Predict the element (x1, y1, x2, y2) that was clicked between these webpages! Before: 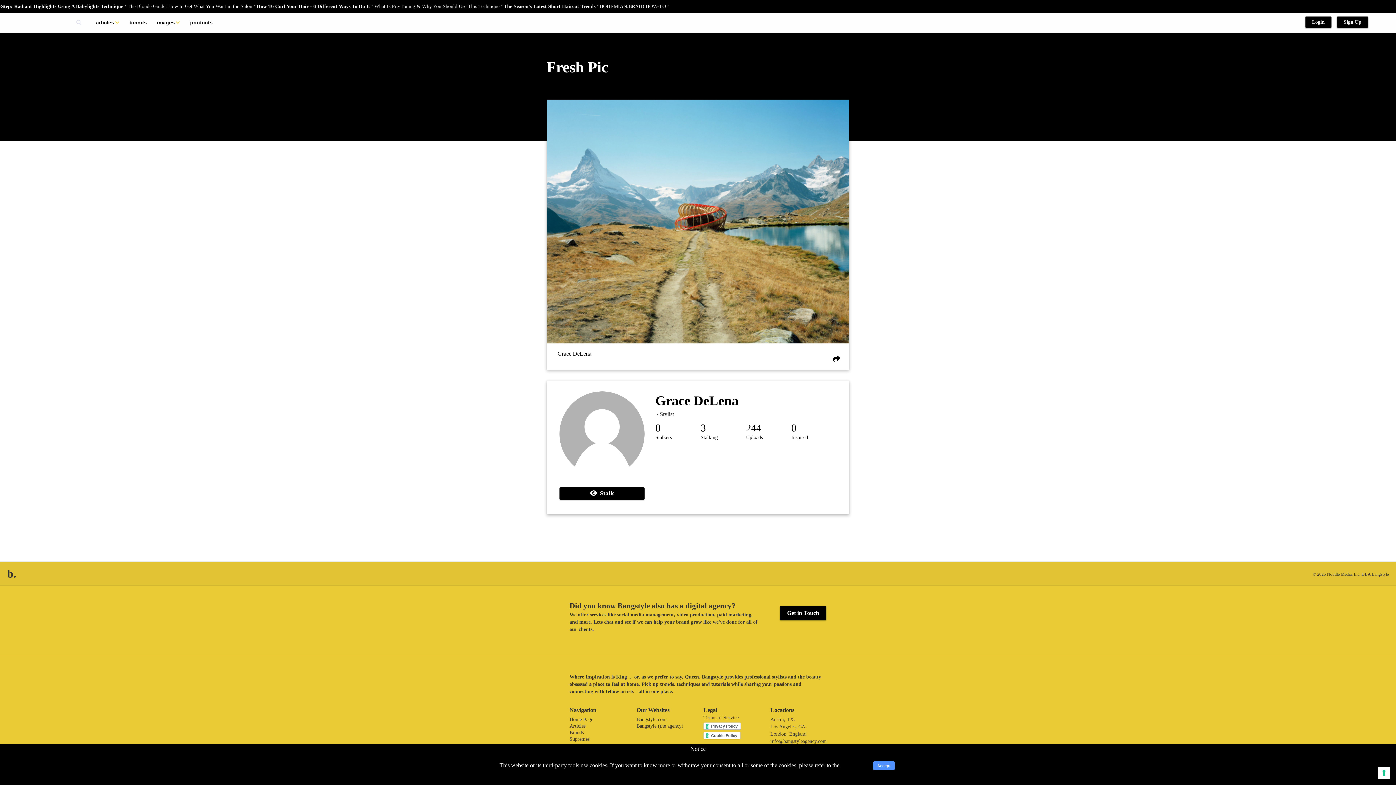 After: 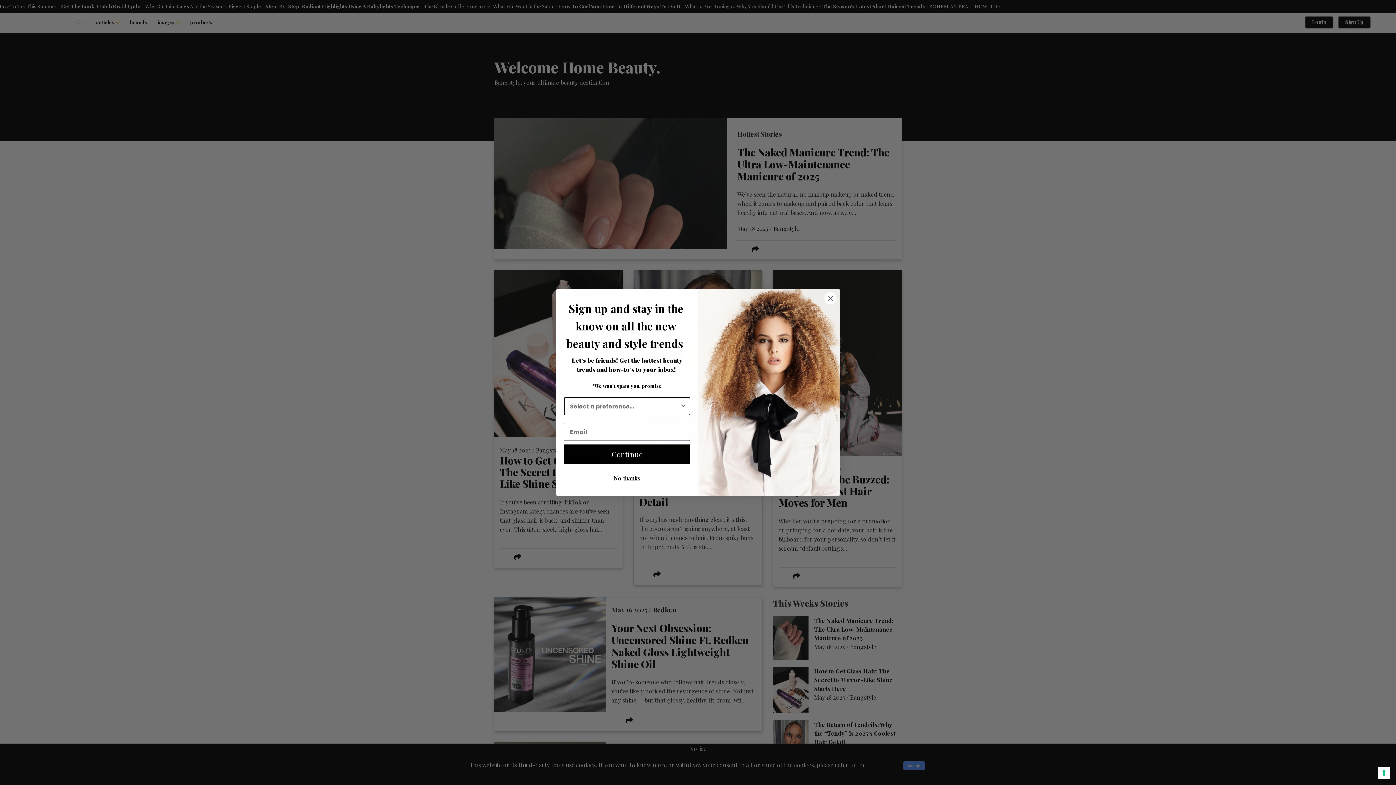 Action: label: 3 bbox: (700, 422, 706, 433)